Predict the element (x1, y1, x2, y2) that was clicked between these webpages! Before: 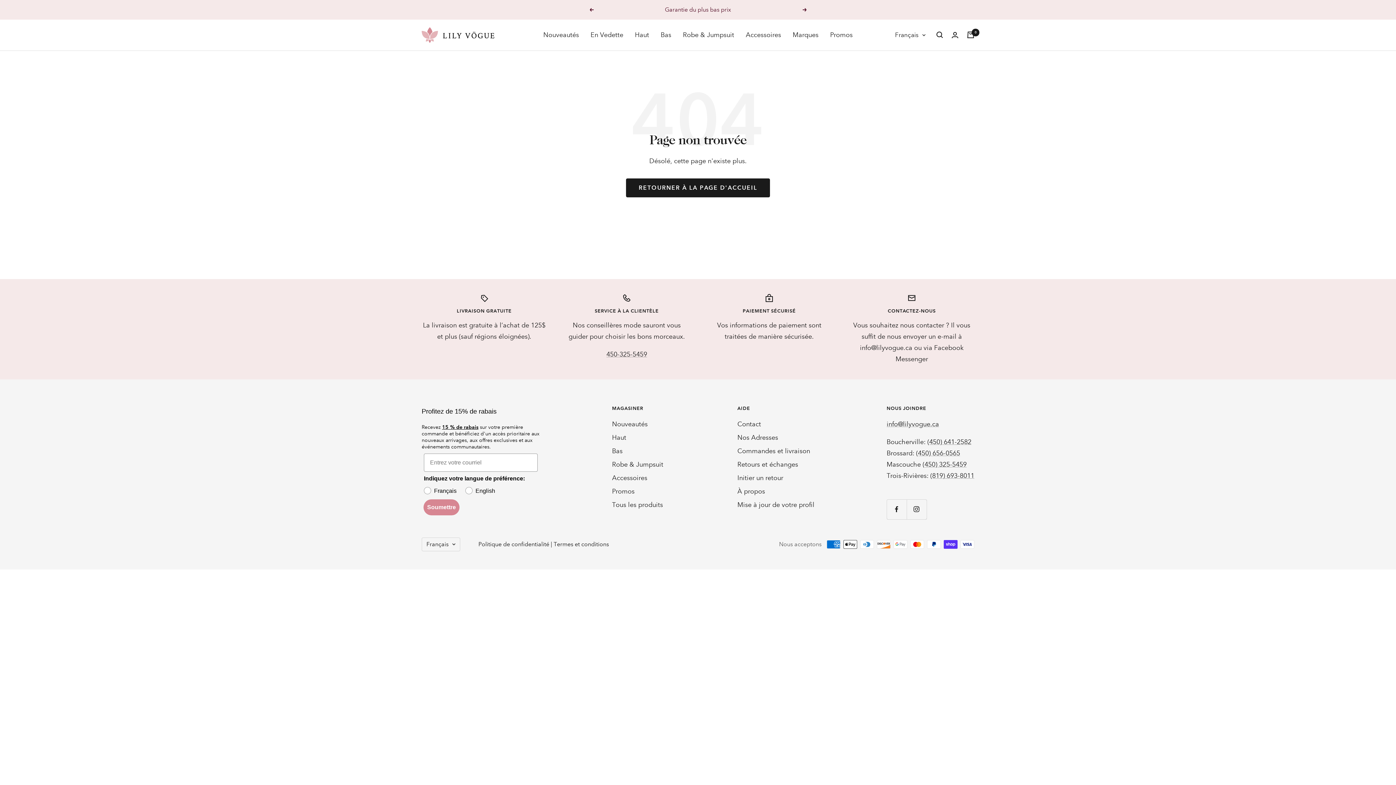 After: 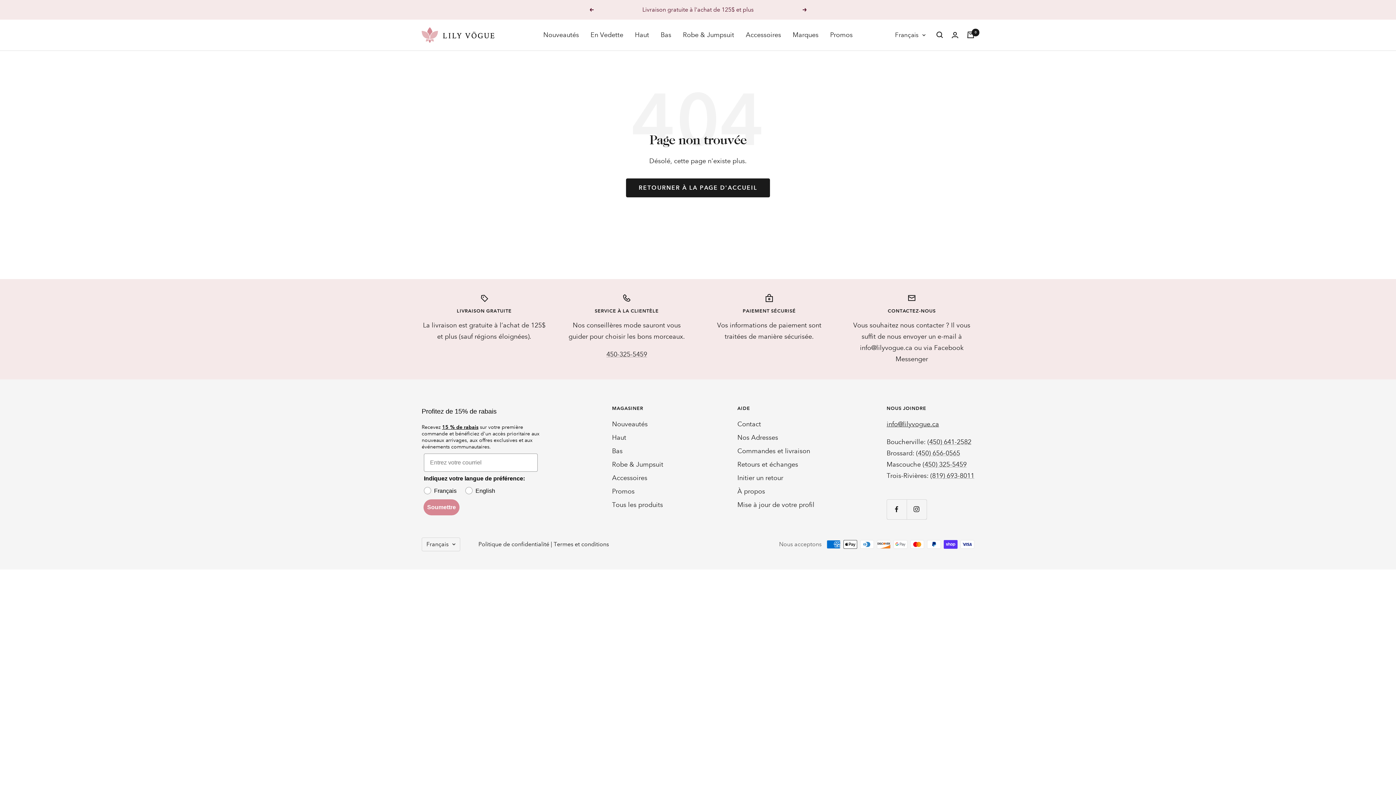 Action: bbox: (886, 420, 939, 428) label: info@lilyvogue.ca